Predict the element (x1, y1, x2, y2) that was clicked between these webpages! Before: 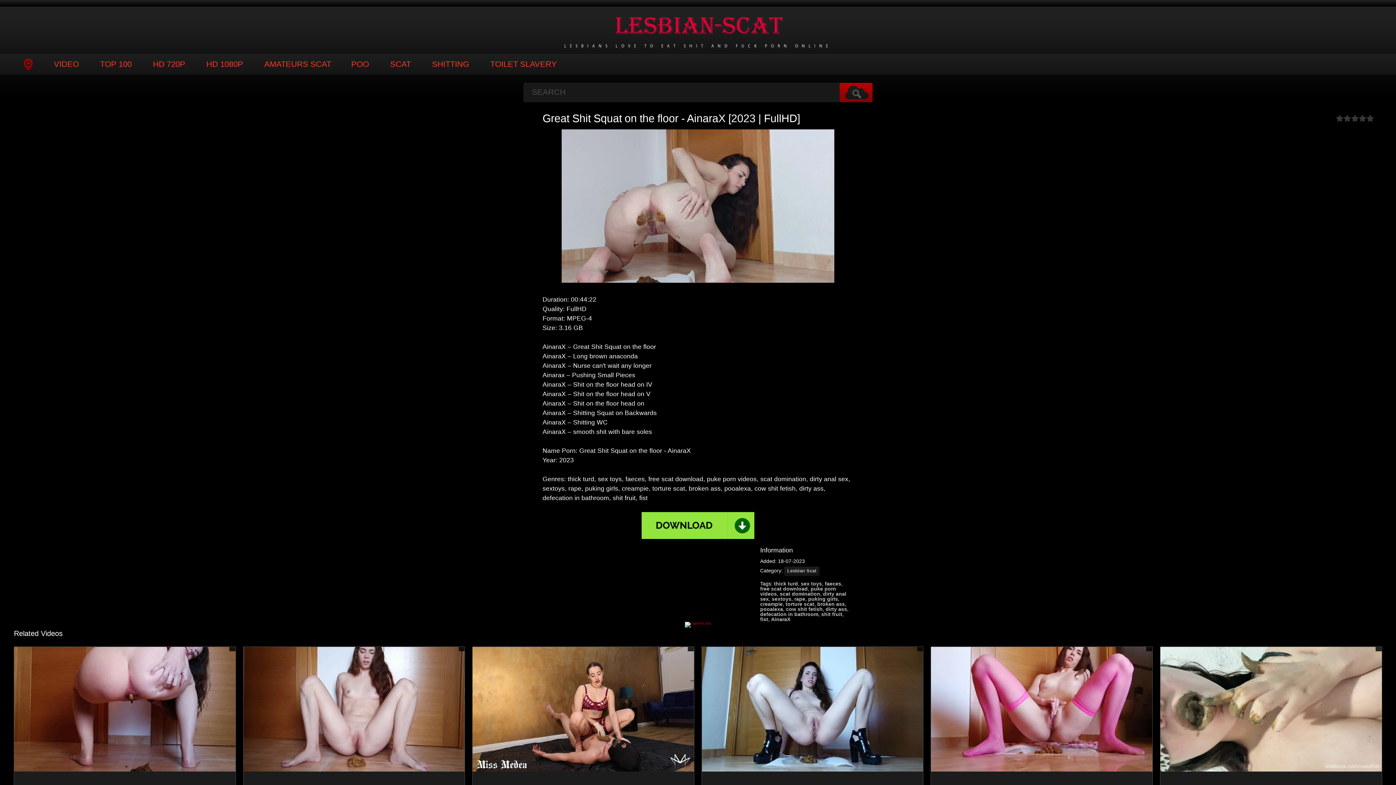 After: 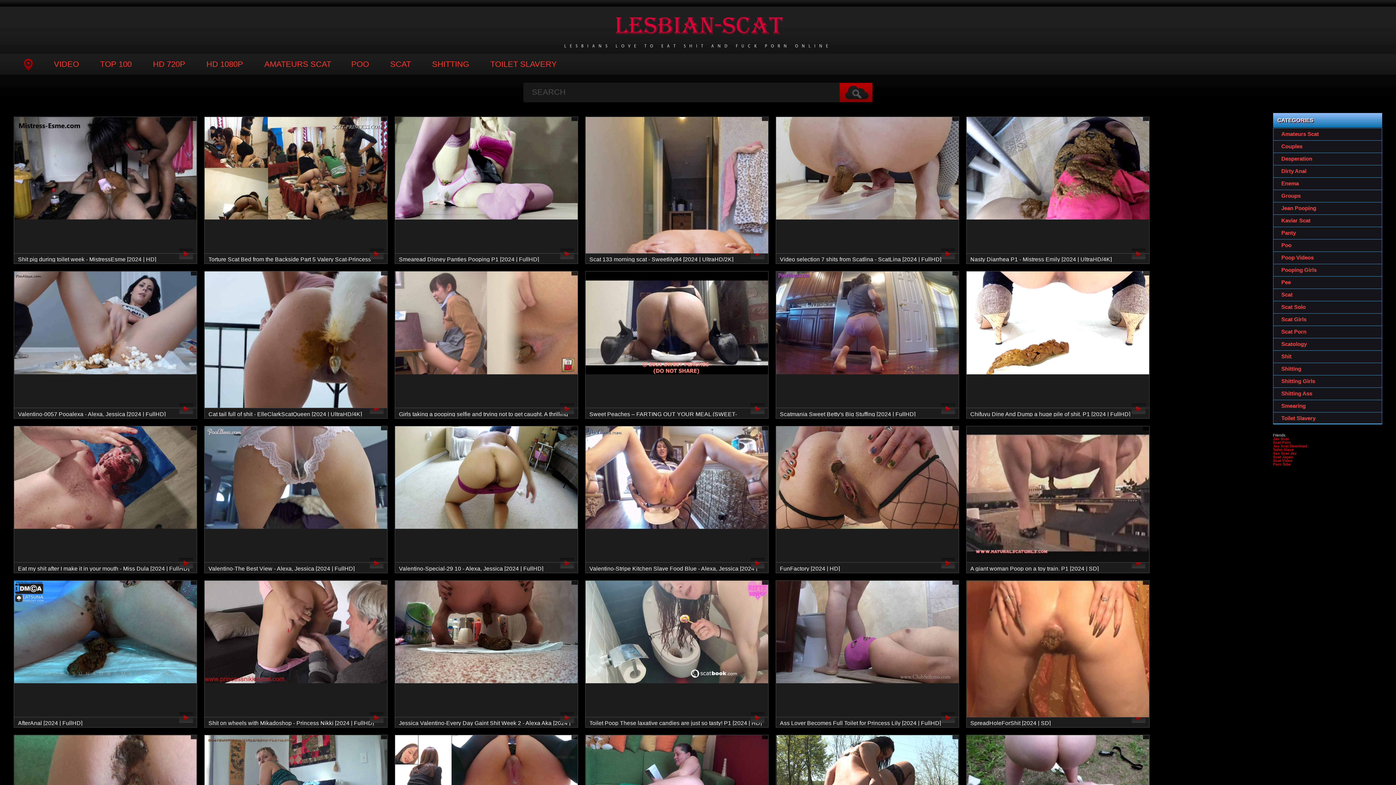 Action: label: dirty ass bbox: (825, 606, 847, 612)